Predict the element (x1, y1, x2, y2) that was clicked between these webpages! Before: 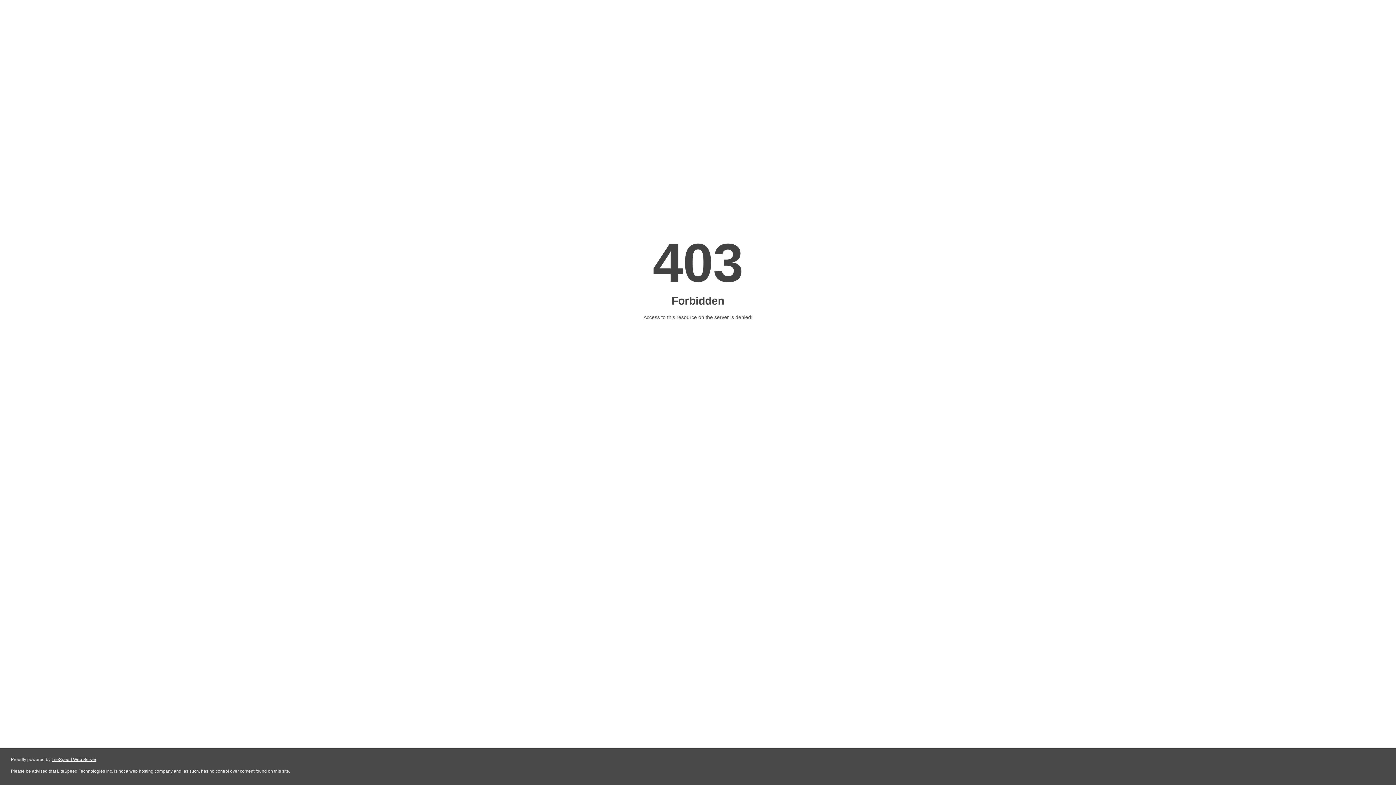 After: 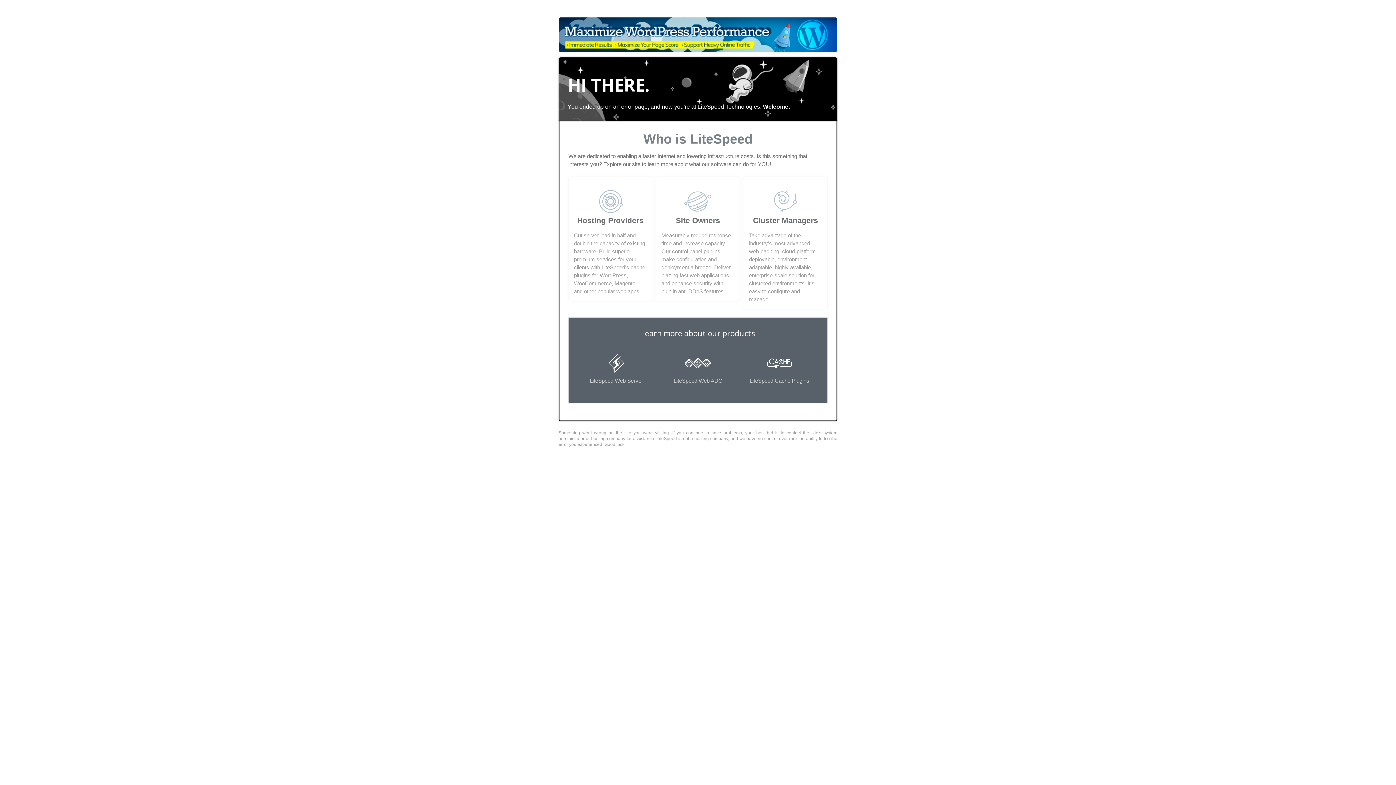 Action: label: LiteSpeed Web Server bbox: (51, 757, 96, 762)